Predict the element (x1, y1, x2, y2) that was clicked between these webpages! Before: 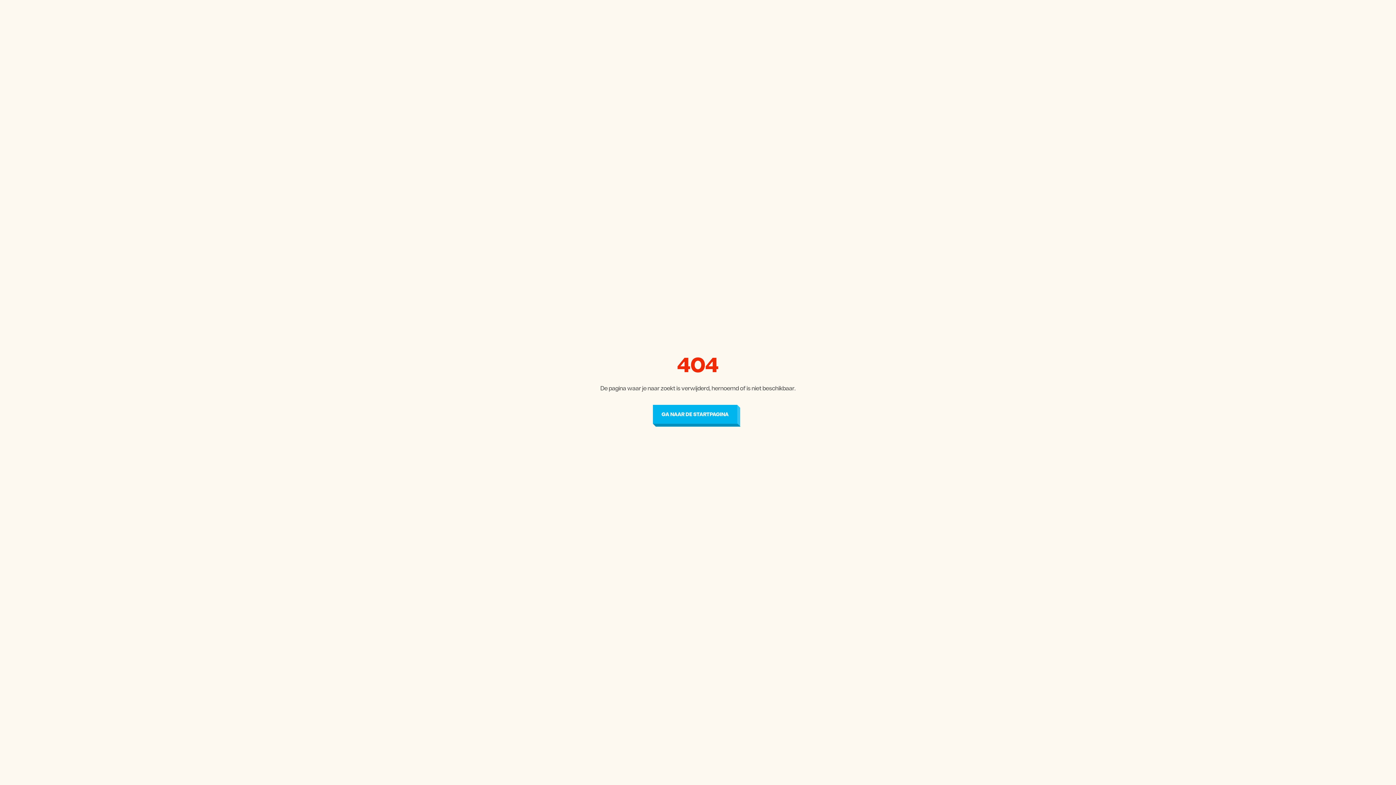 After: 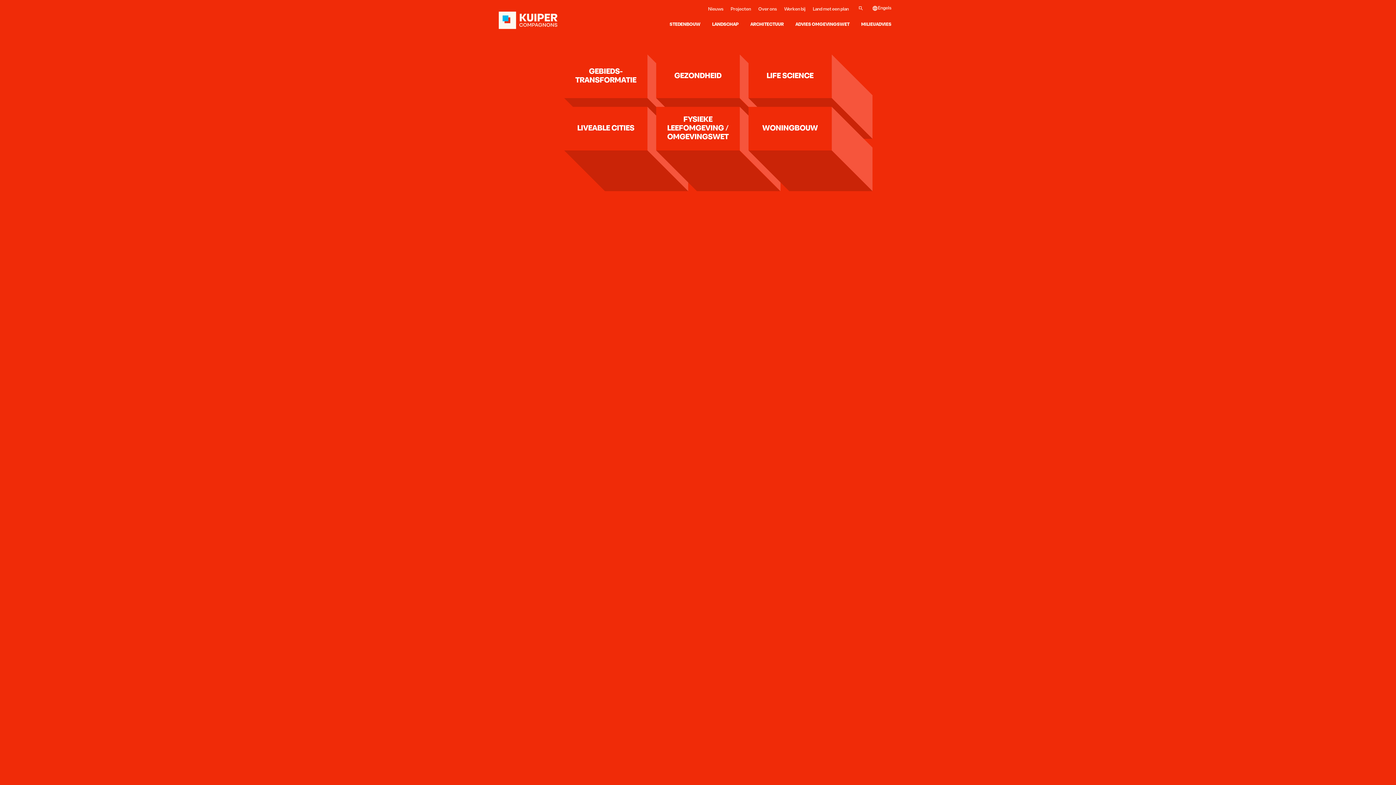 Action: bbox: (652, 405, 737, 424) label: GA NAAR DE STARTPAGINA